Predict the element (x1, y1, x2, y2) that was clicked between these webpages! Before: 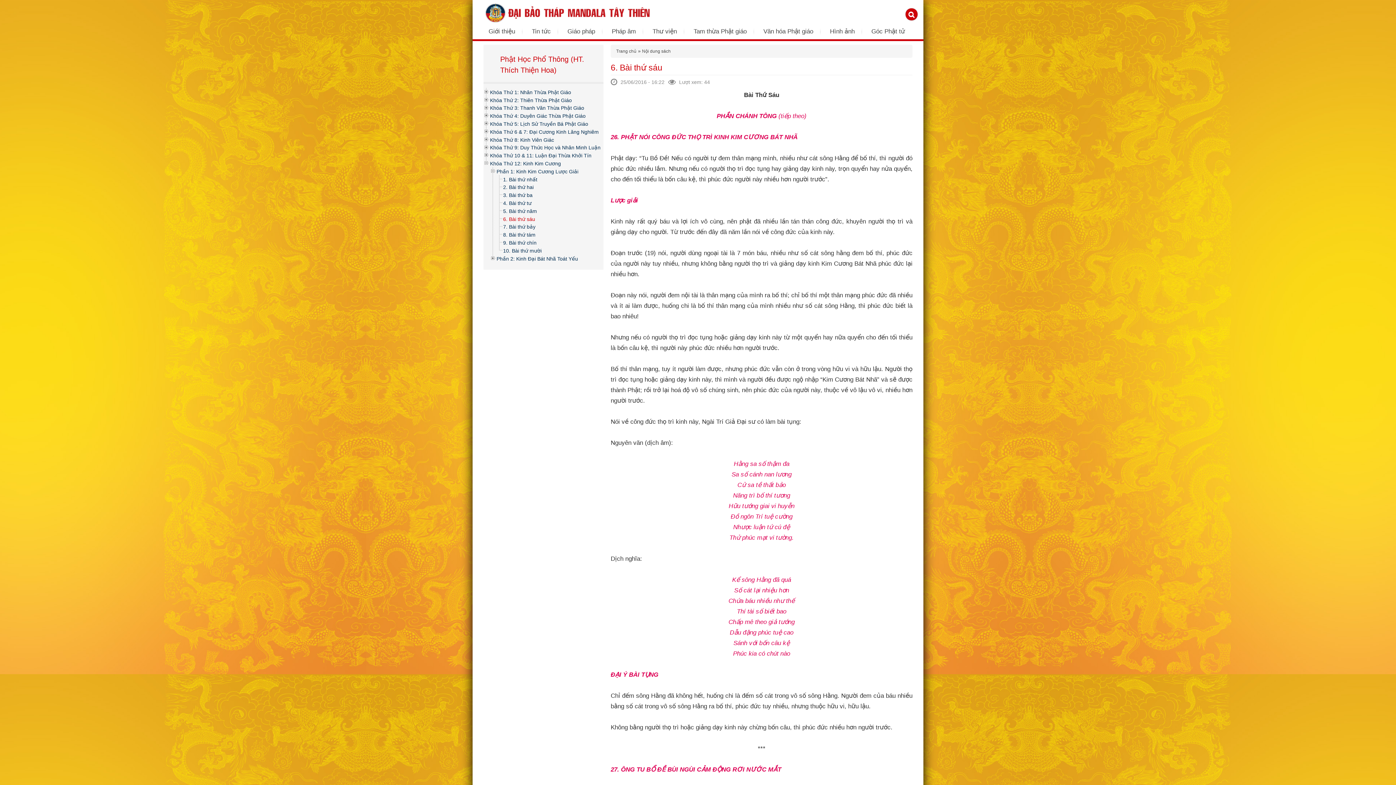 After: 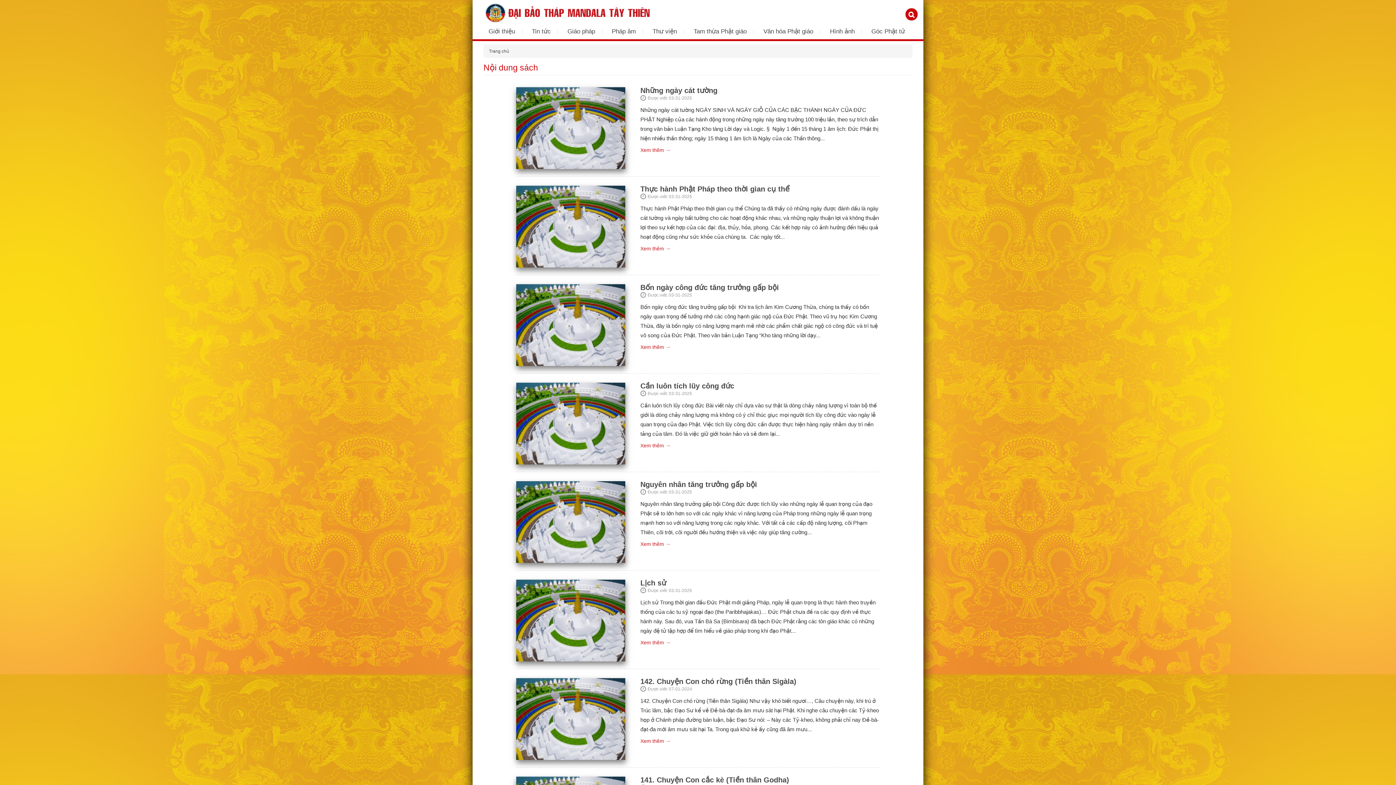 Action: label: Nội dung sách bbox: (642, 48, 670, 53)